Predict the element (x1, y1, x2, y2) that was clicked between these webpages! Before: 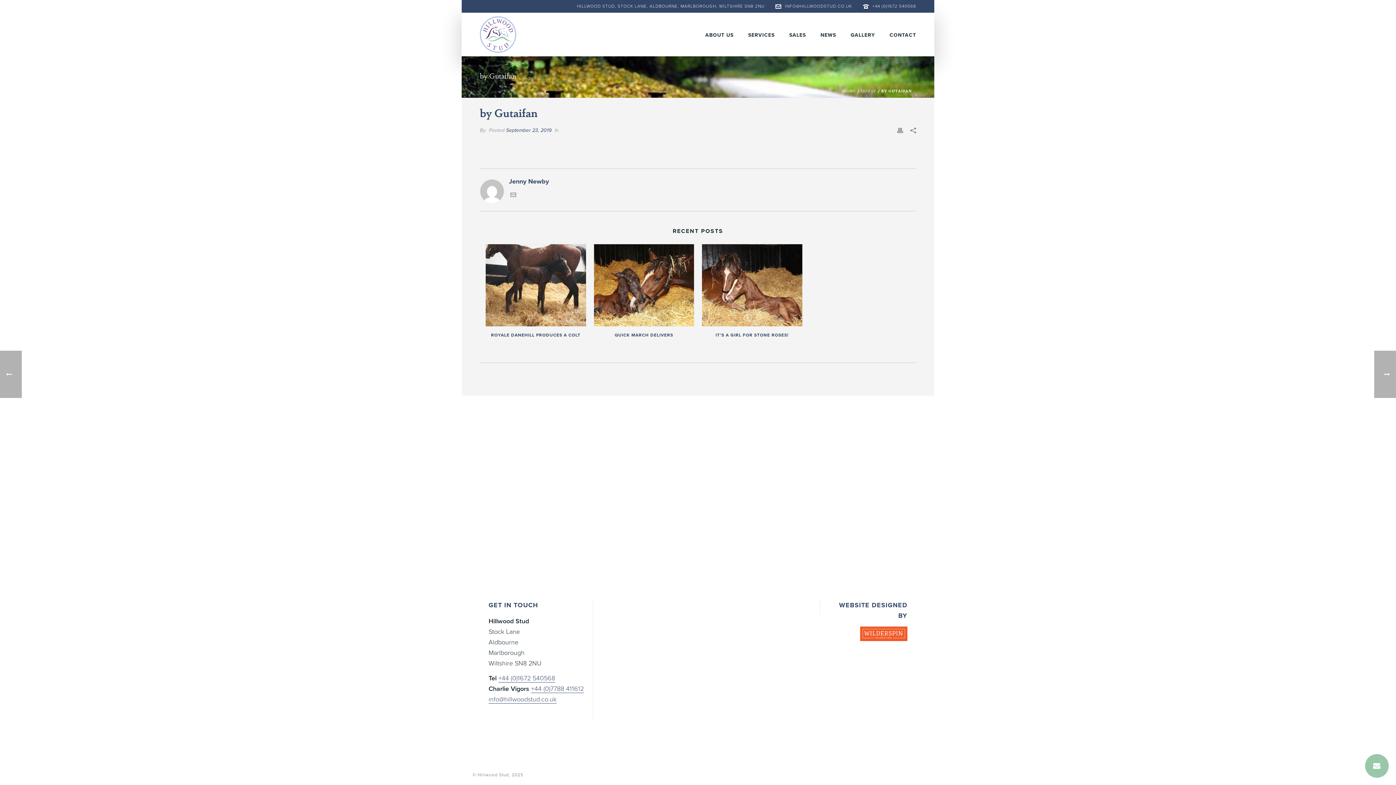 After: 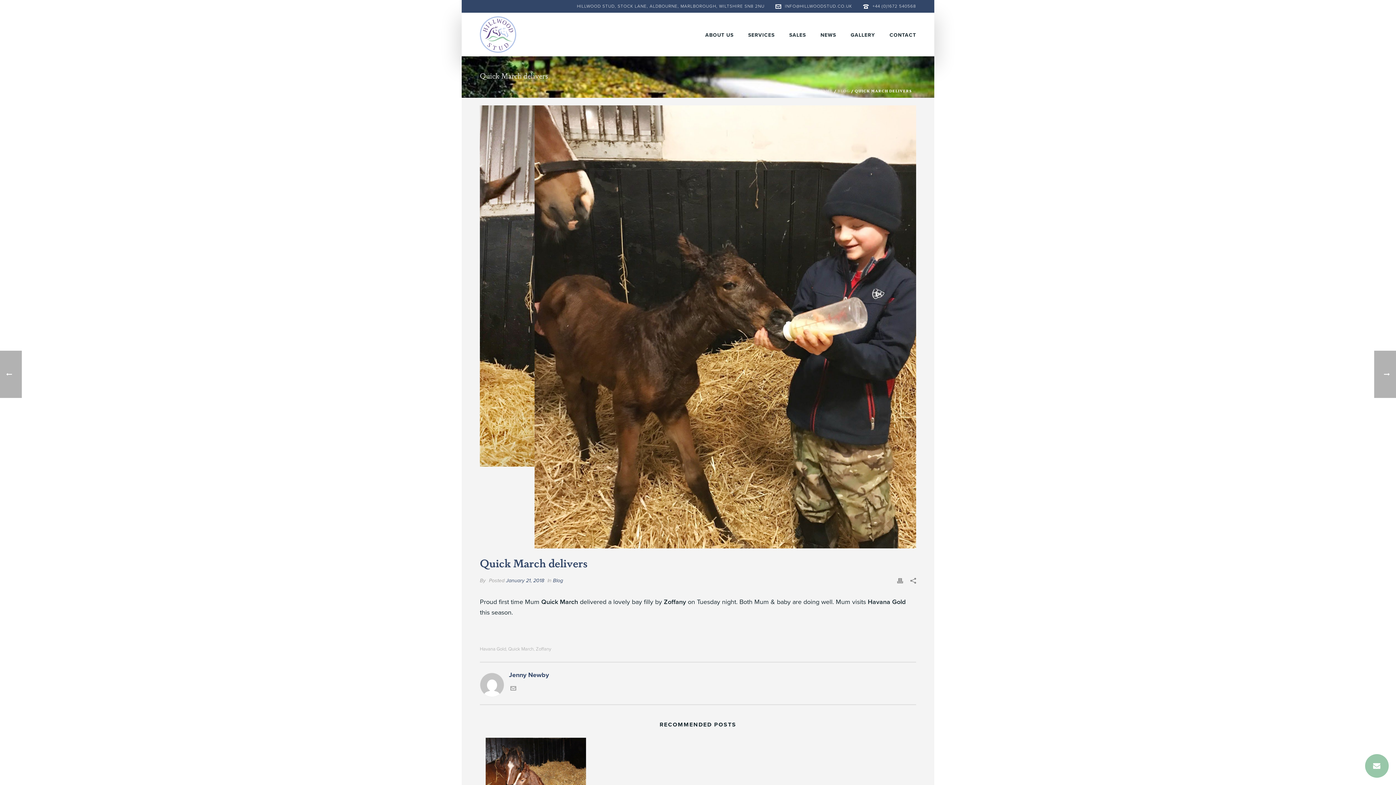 Action: bbox: (594, 244, 694, 326)